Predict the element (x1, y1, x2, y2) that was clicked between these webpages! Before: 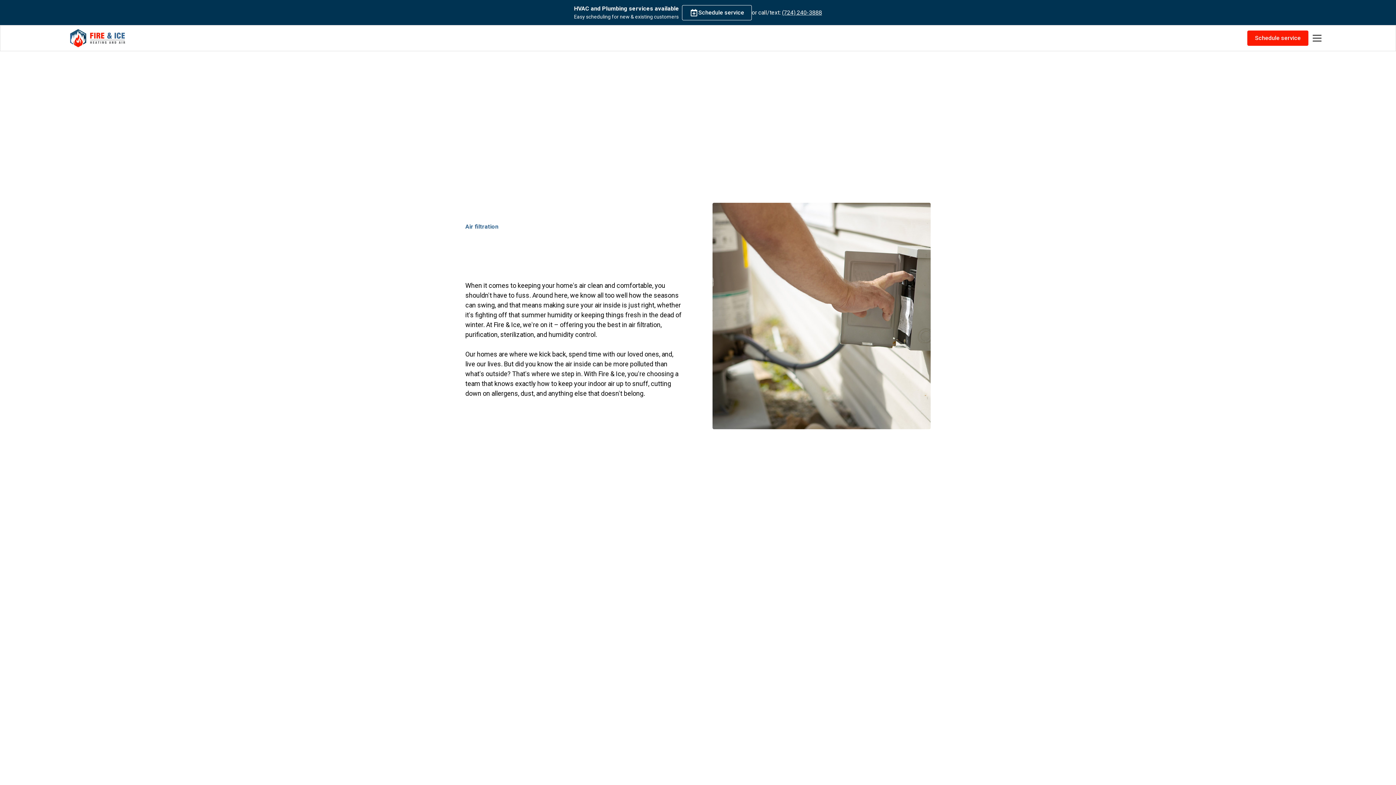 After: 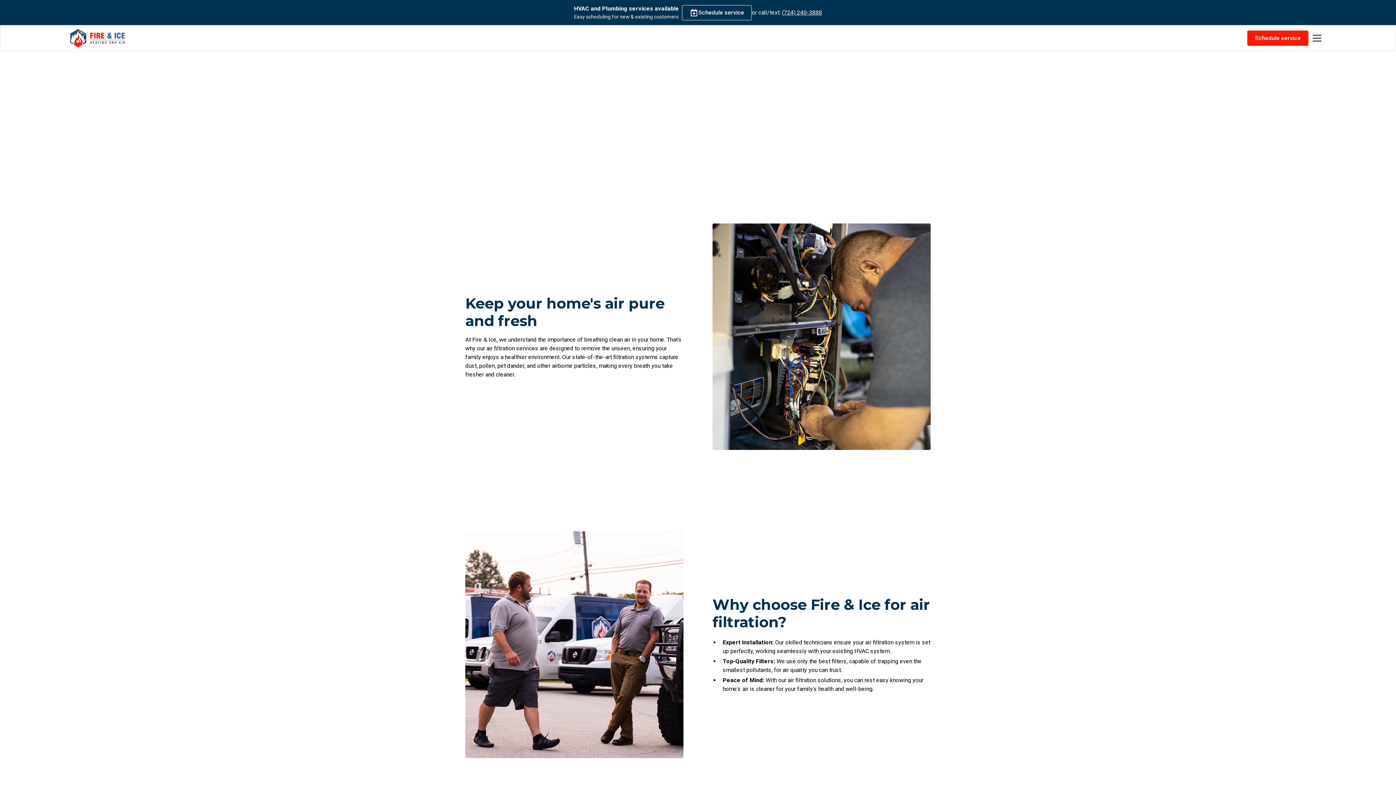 Action: bbox: (477, 671, 514, 680) label: Learn More